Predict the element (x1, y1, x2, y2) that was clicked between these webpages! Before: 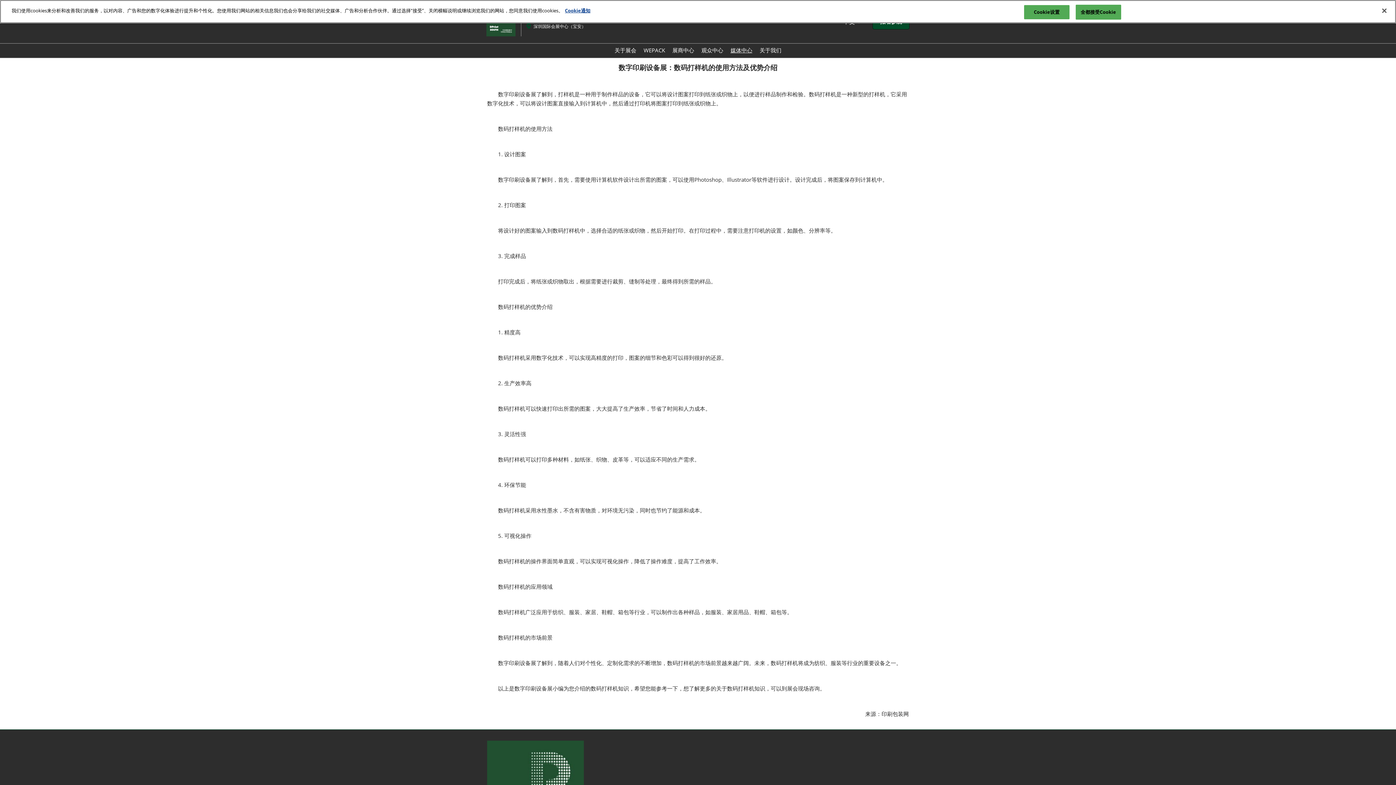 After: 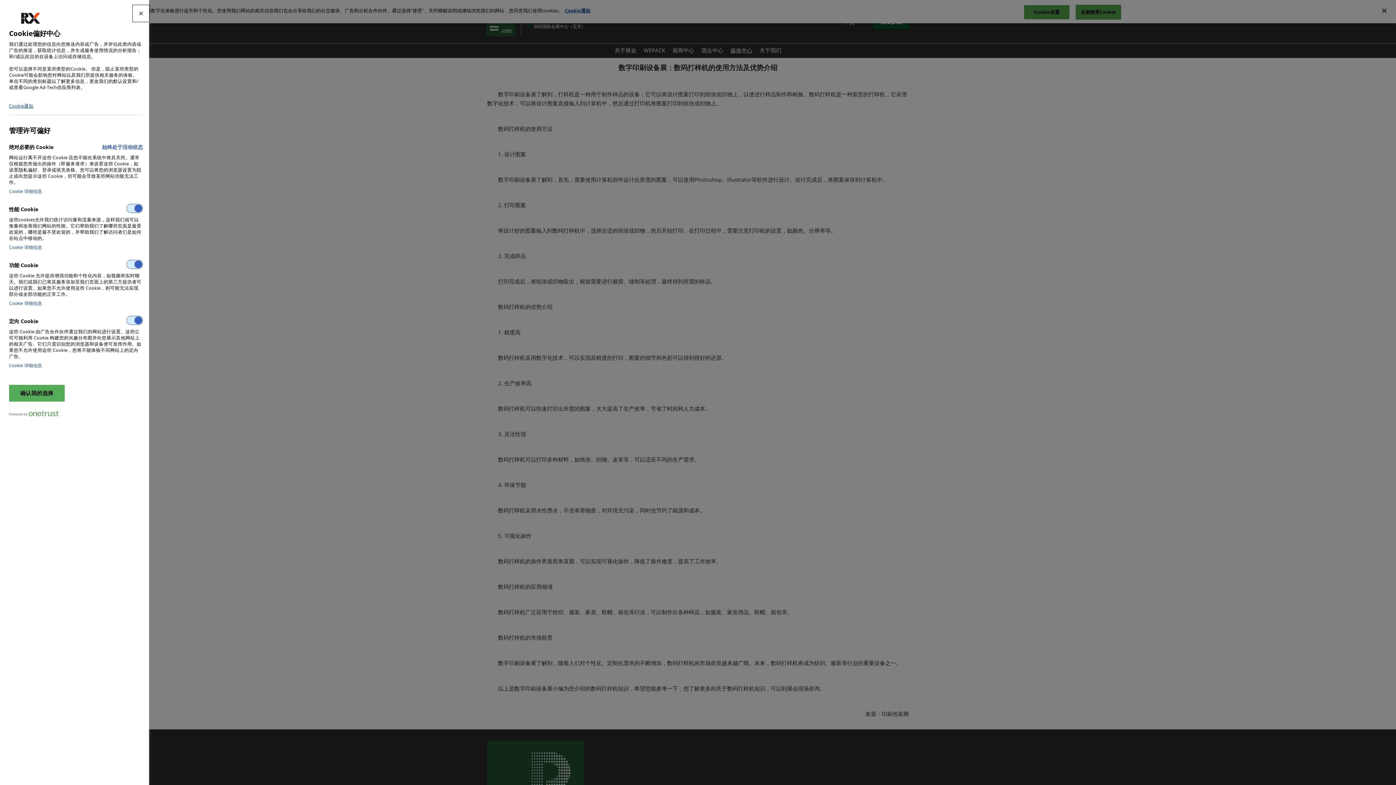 Action: label: Cookie设置 bbox: (1024, 5, 1069, 19)